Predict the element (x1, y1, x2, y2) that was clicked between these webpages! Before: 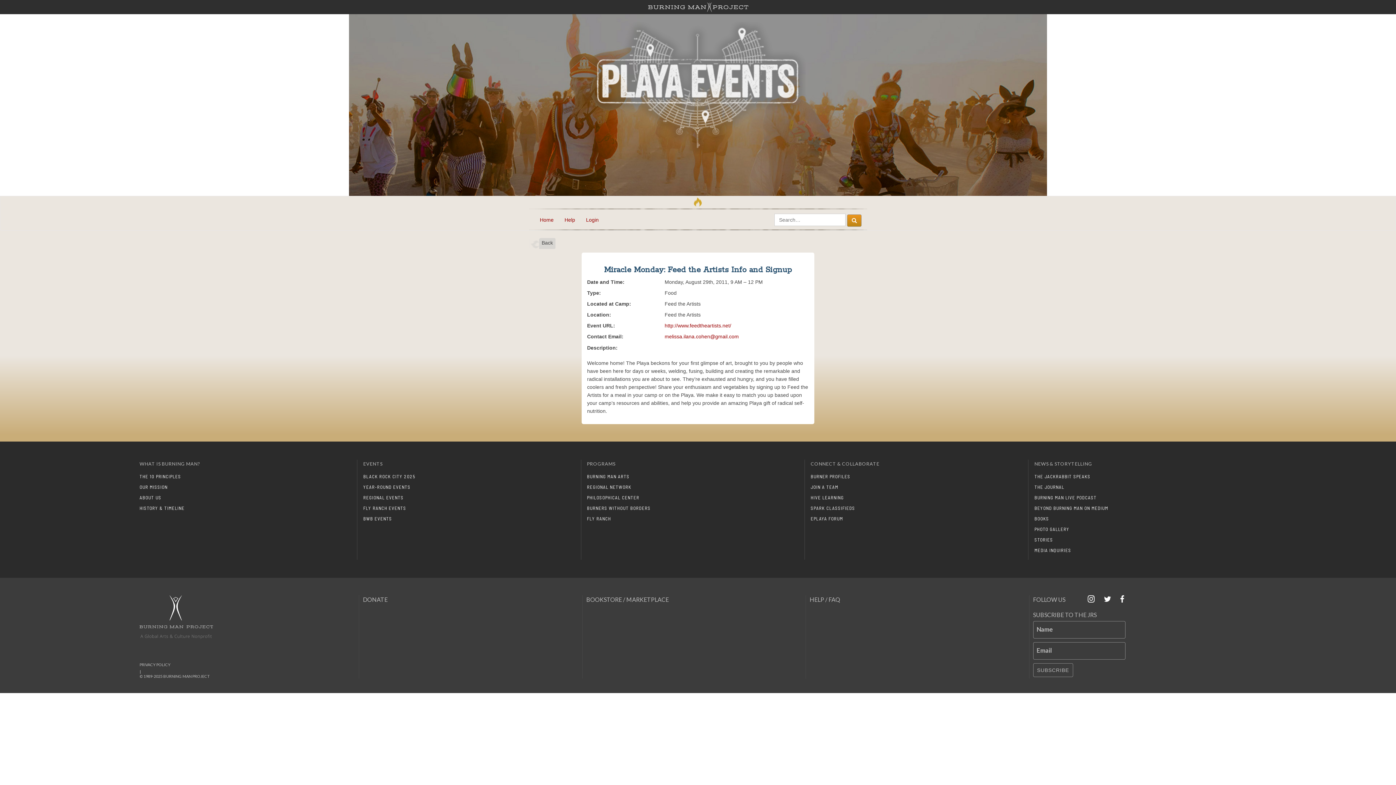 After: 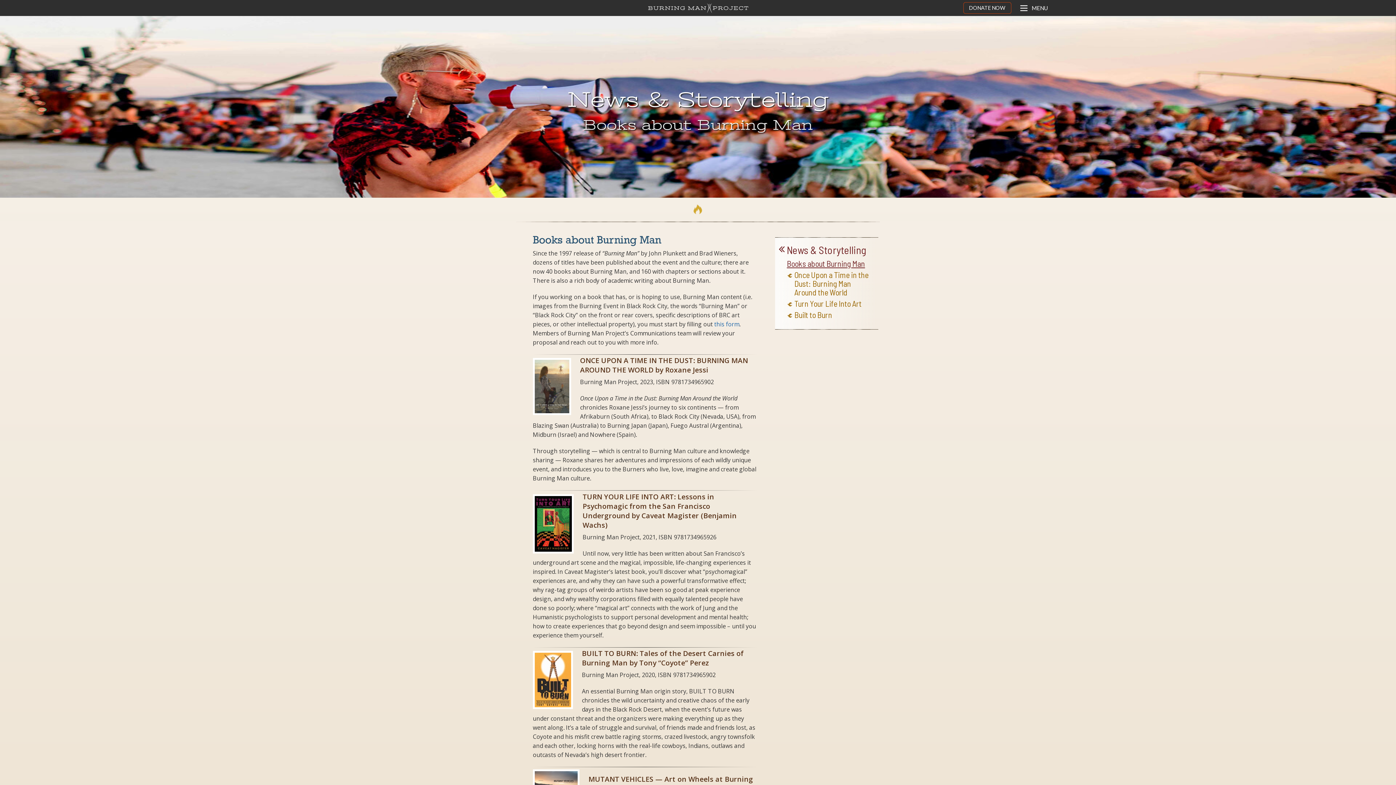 Action: bbox: (1034, 514, 1248, 524) label: BOOKS